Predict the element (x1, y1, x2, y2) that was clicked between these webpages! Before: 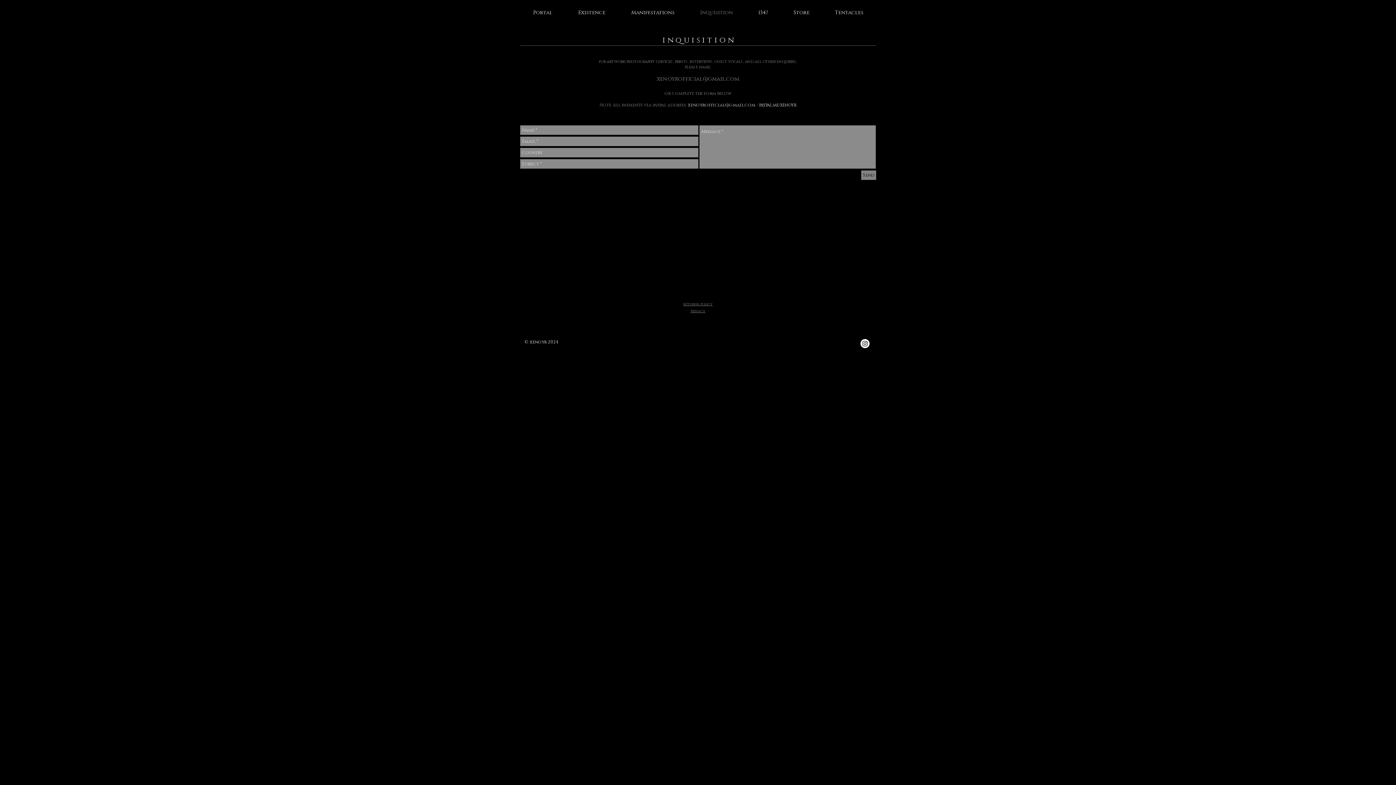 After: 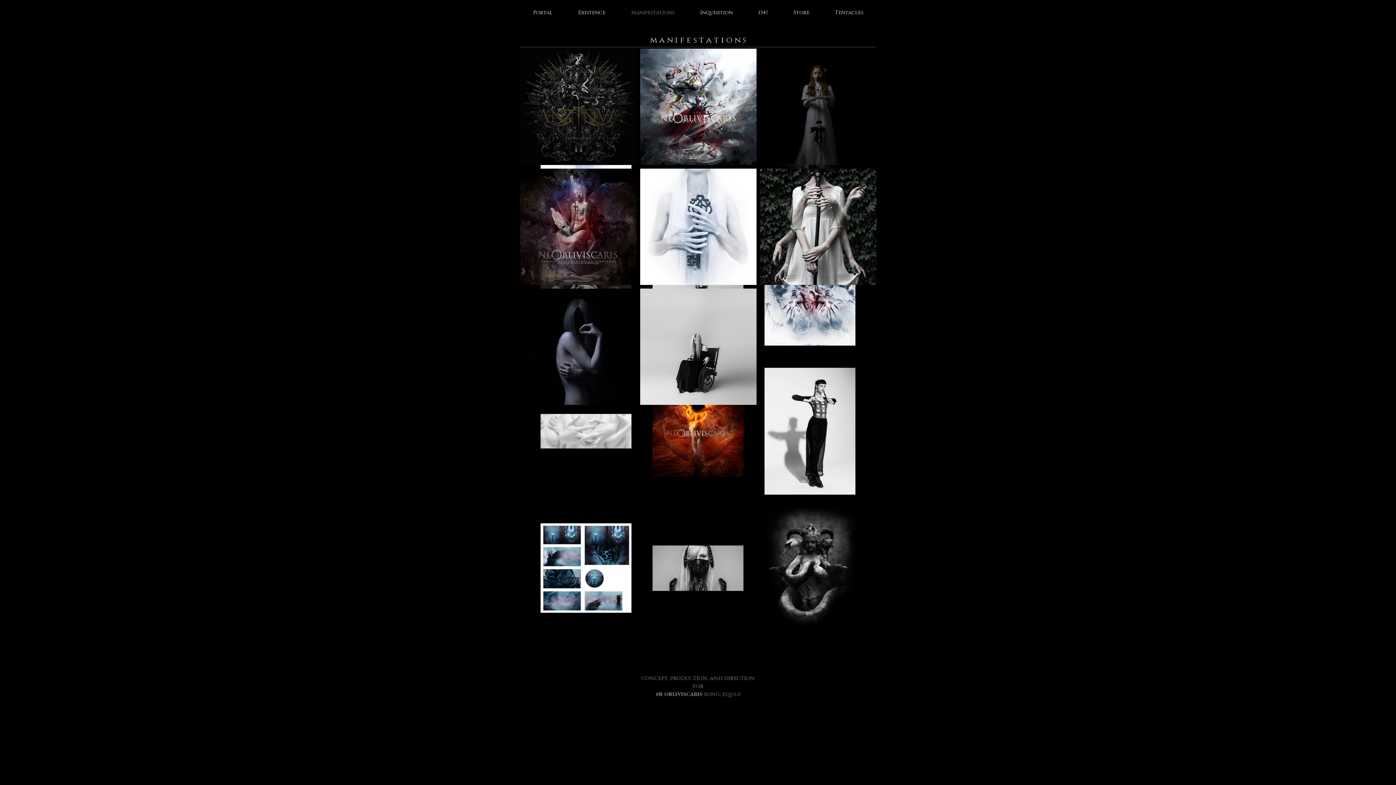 Action: bbox: (618, 8, 687, 17) label: Manifestations